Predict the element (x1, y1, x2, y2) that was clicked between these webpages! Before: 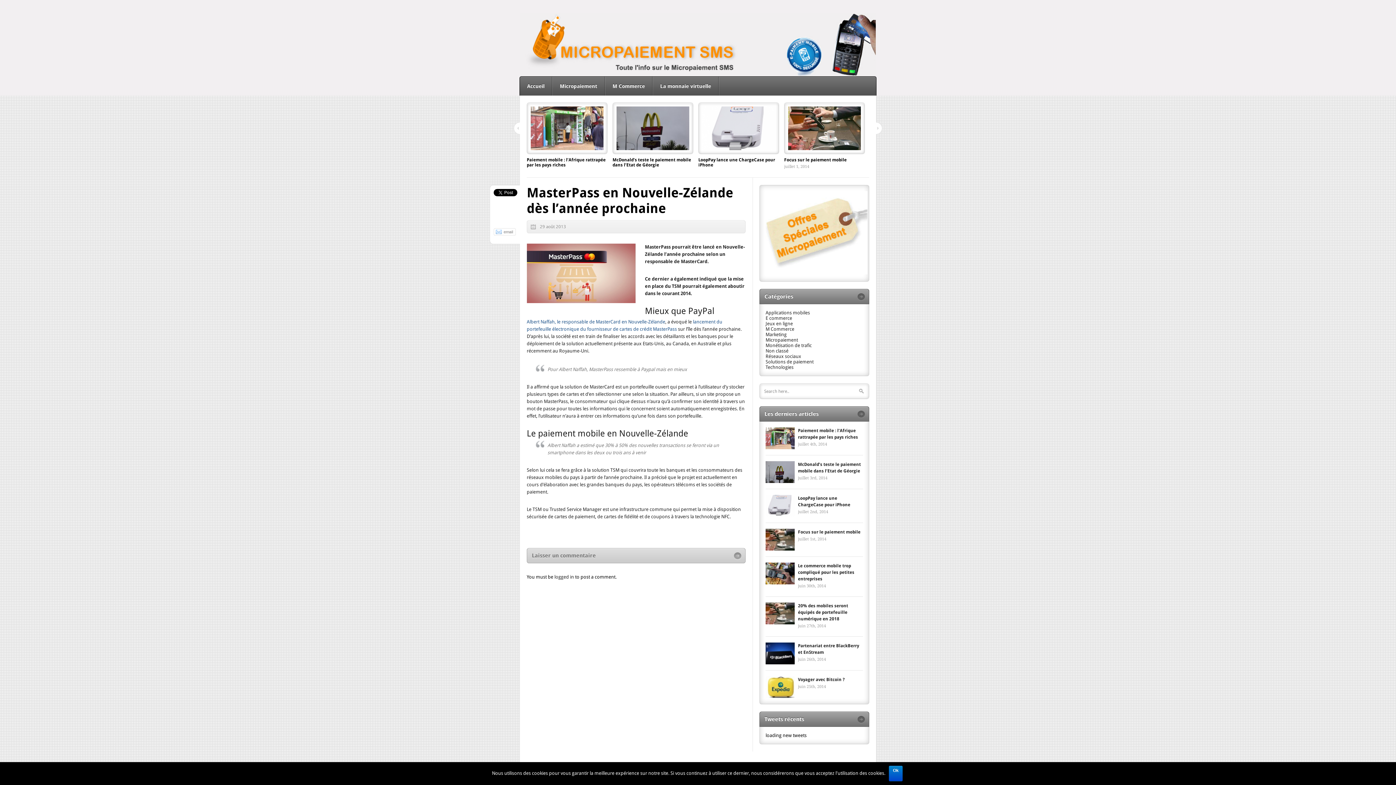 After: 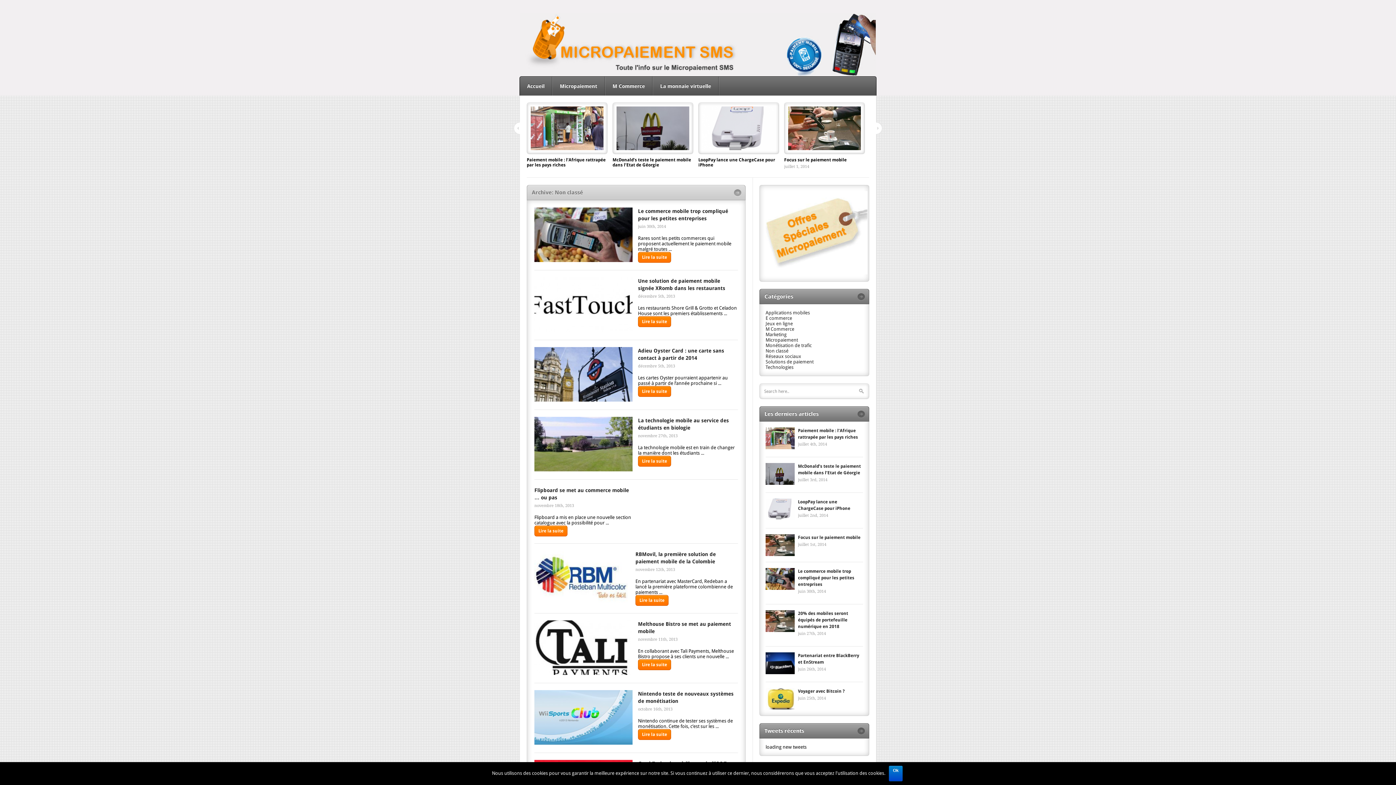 Action: label: Non classé bbox: (765, 348, 788, 353)